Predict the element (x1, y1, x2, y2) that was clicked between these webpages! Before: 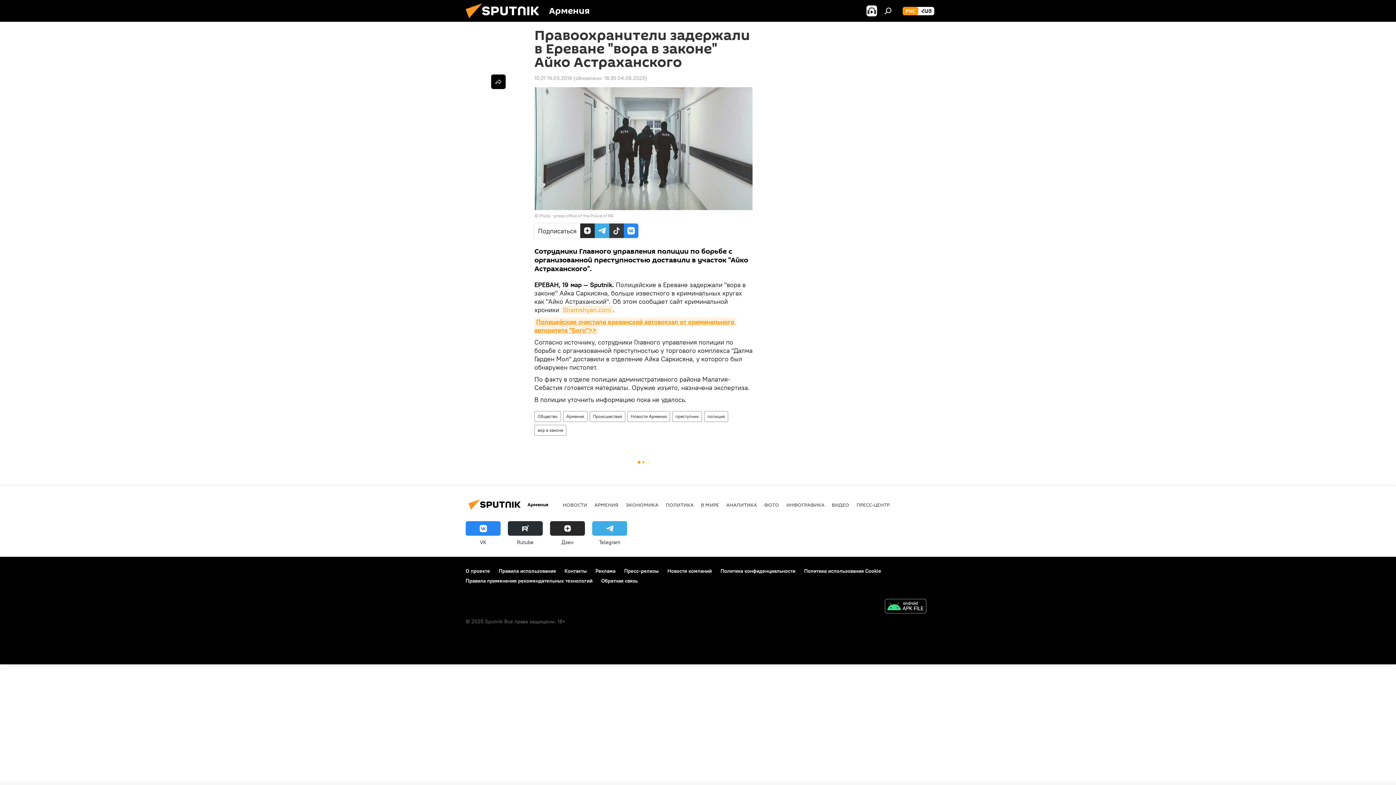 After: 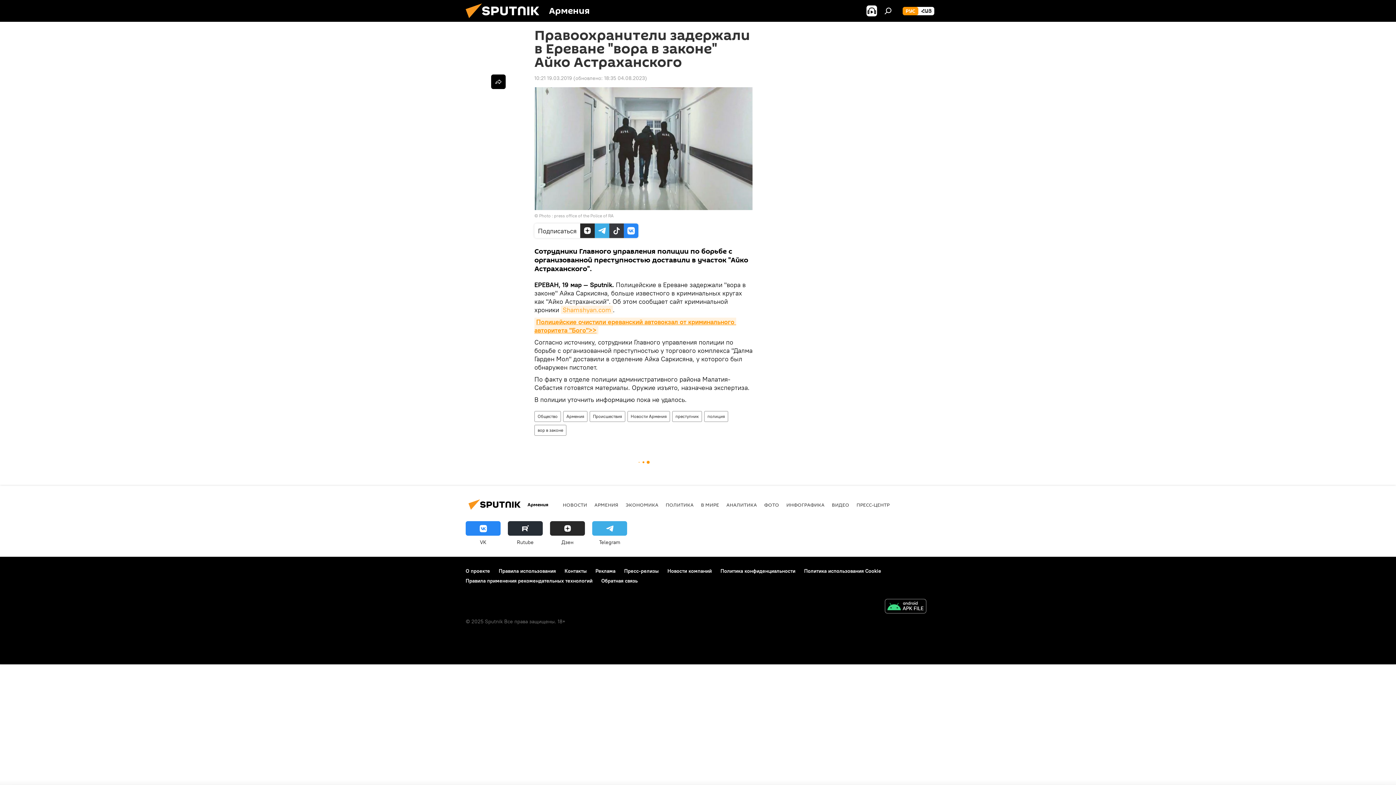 Action: label: Rutube bbox: (508, 521, 542, 546)